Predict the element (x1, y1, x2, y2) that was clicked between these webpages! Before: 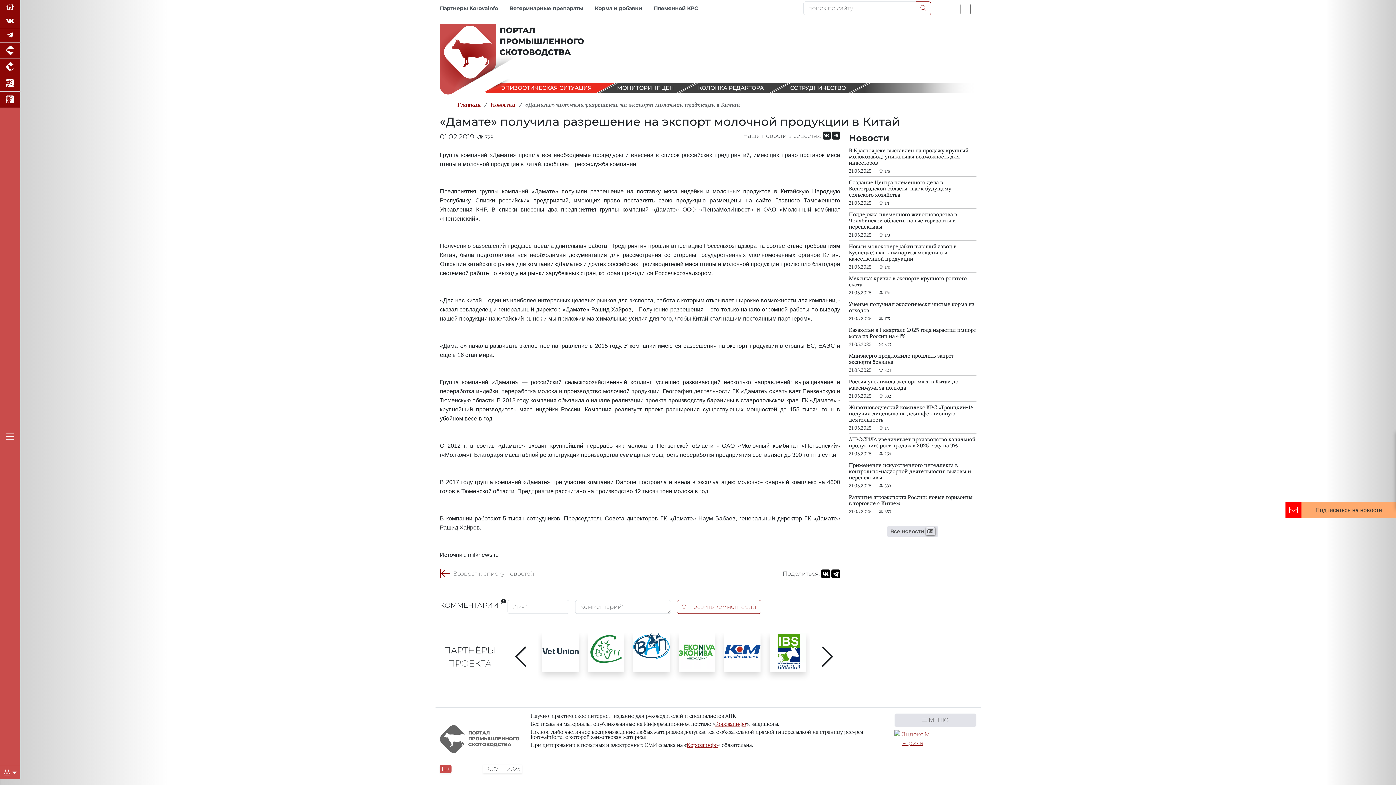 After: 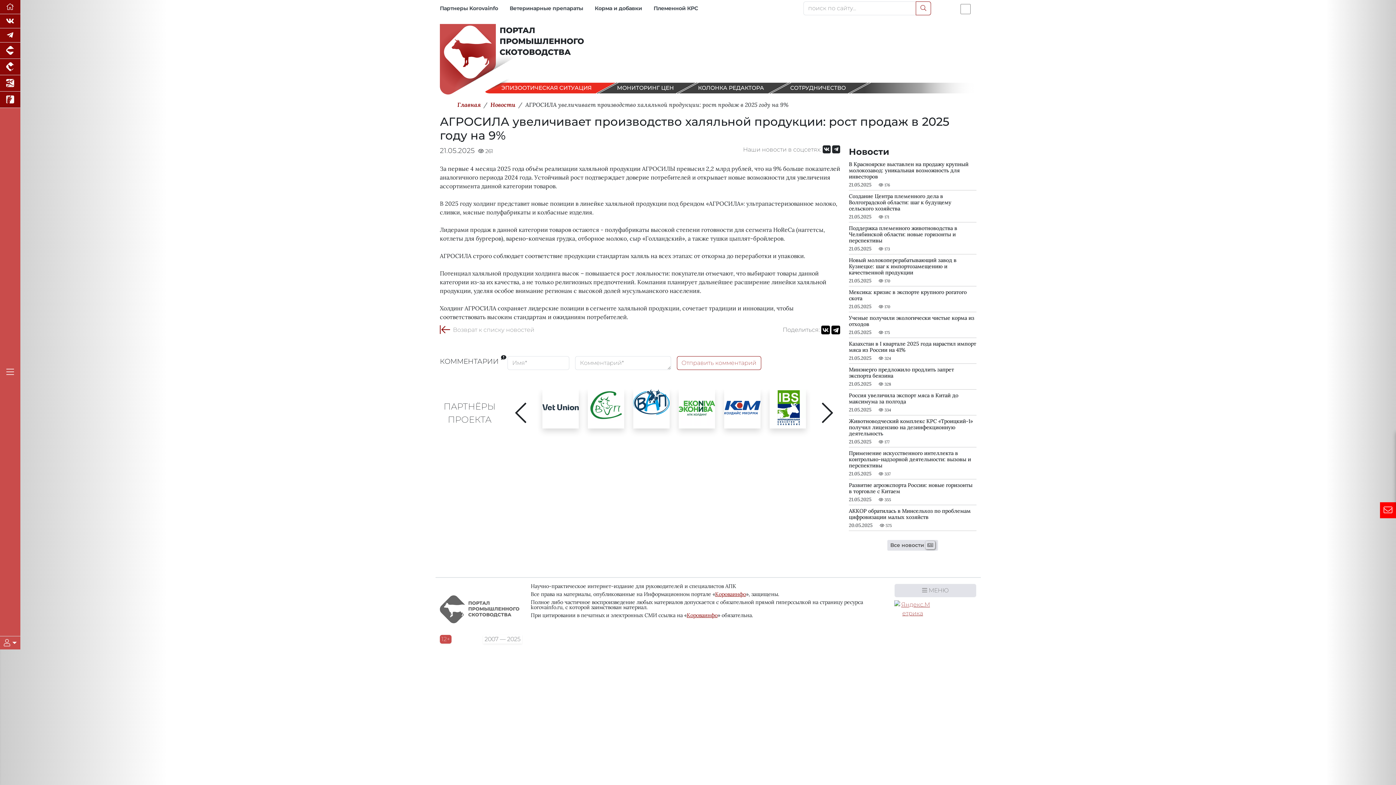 Action: label: АГРОСИЛА увеличивает производство халяльной продукции: рост продаж в 2025 году на 9% bbox: (849, 436, 976, 449)